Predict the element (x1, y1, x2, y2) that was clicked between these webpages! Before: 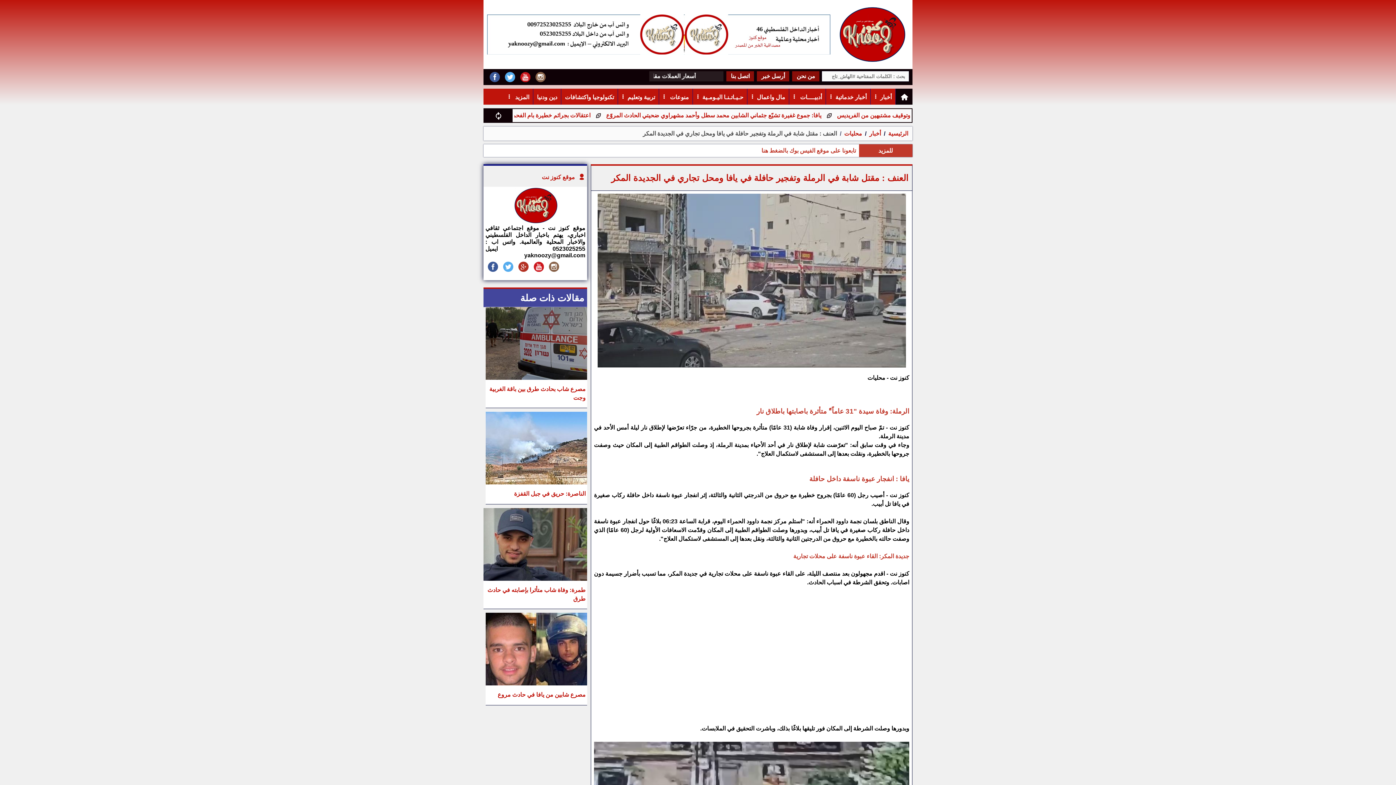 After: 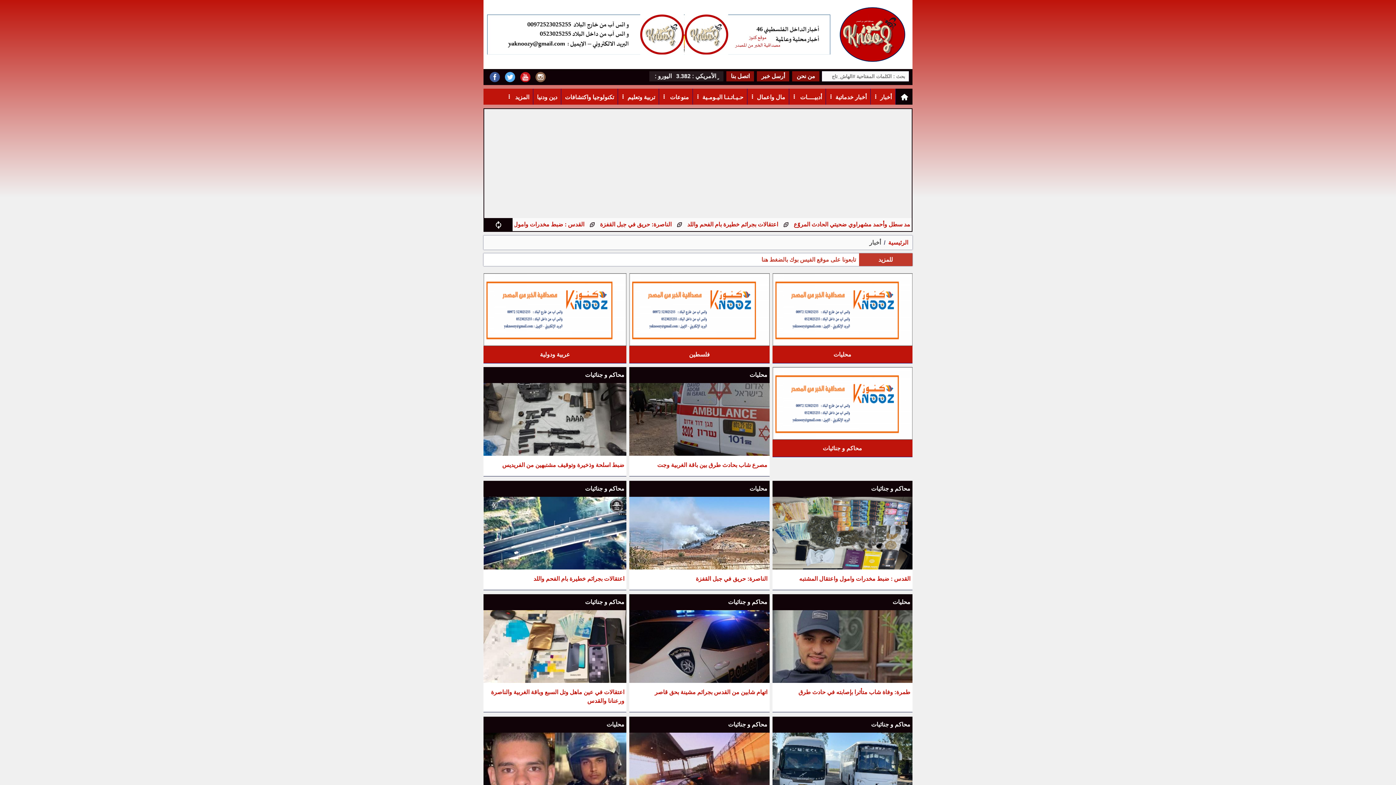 Action: bbox: (870, 88, 895, 104) label: أخبار